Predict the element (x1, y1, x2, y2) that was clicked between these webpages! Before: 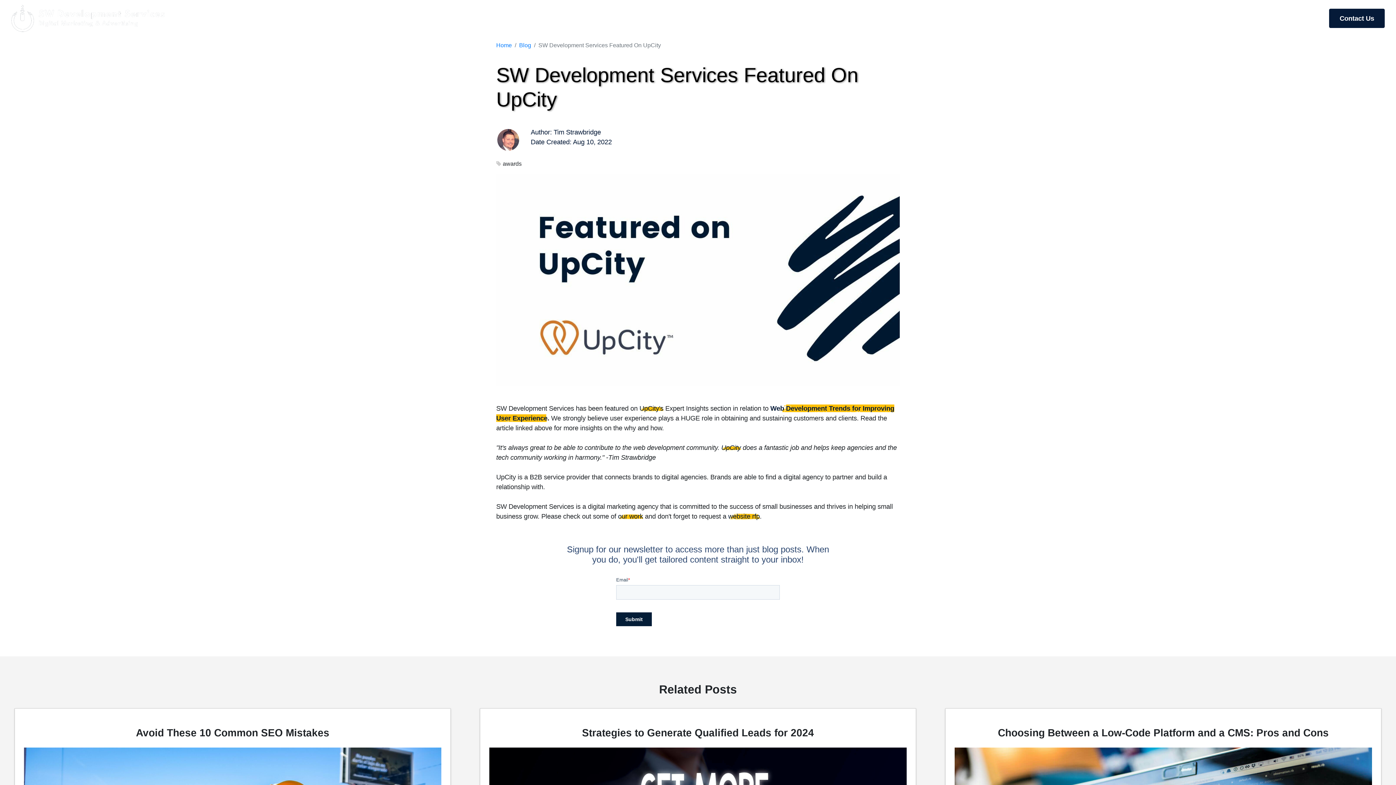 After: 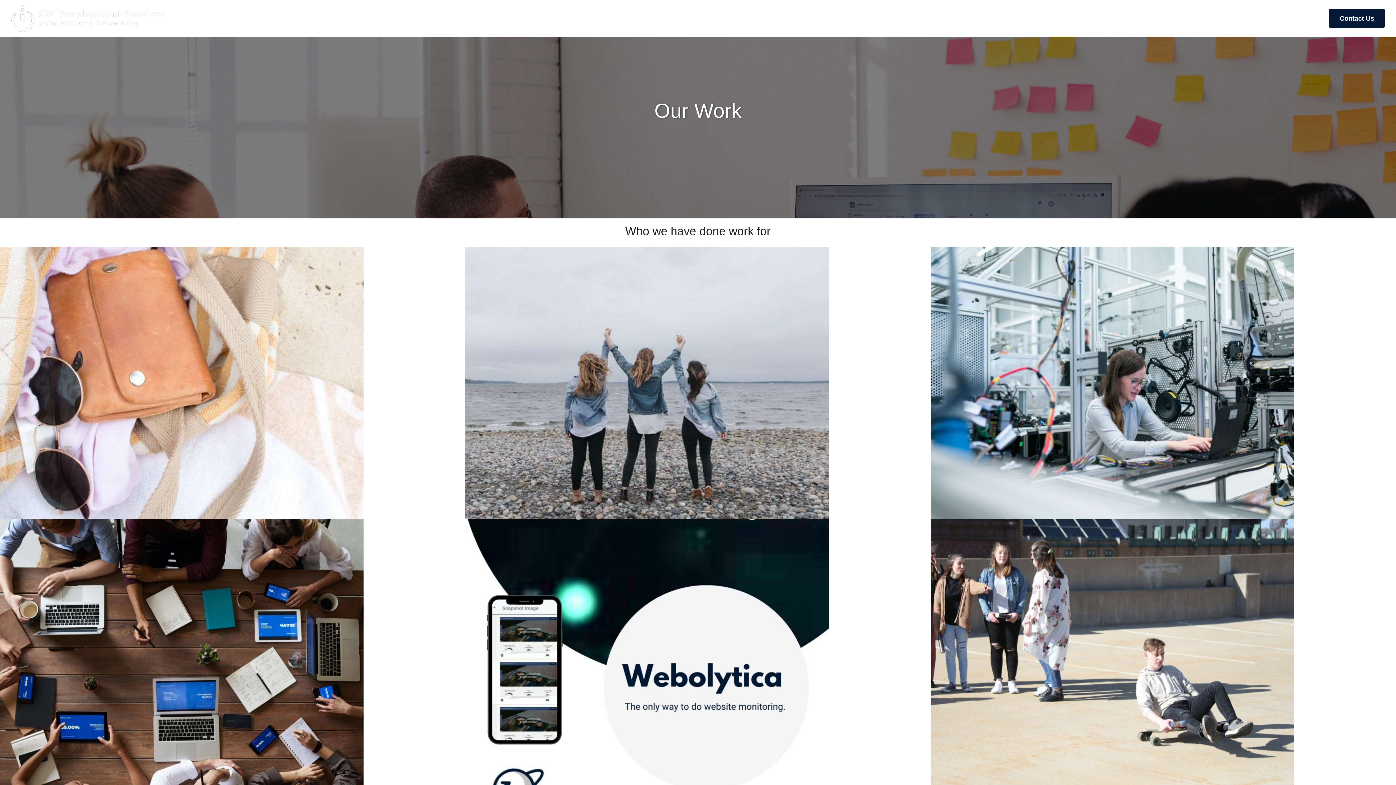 Action: label: Our Work bbox: (1110, 10, 1148, 25)